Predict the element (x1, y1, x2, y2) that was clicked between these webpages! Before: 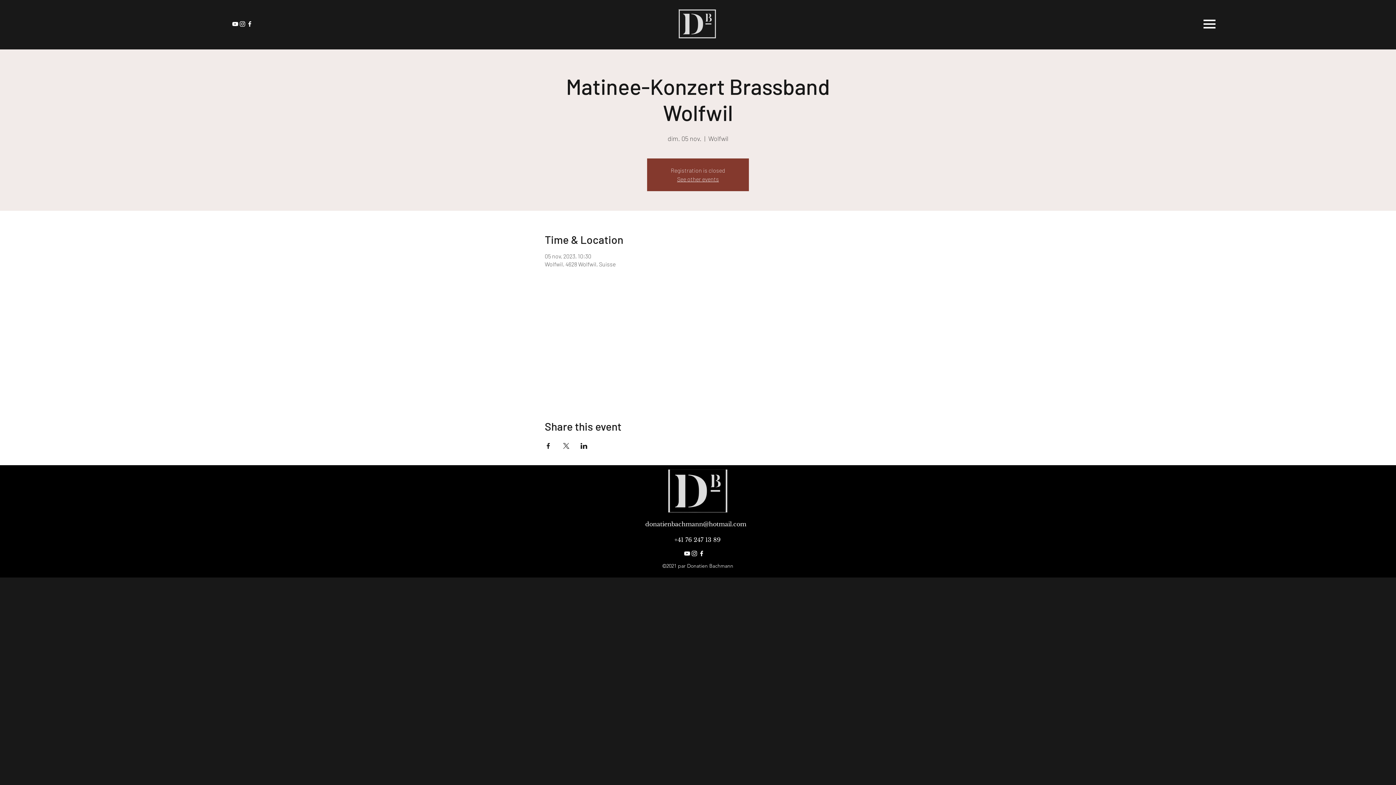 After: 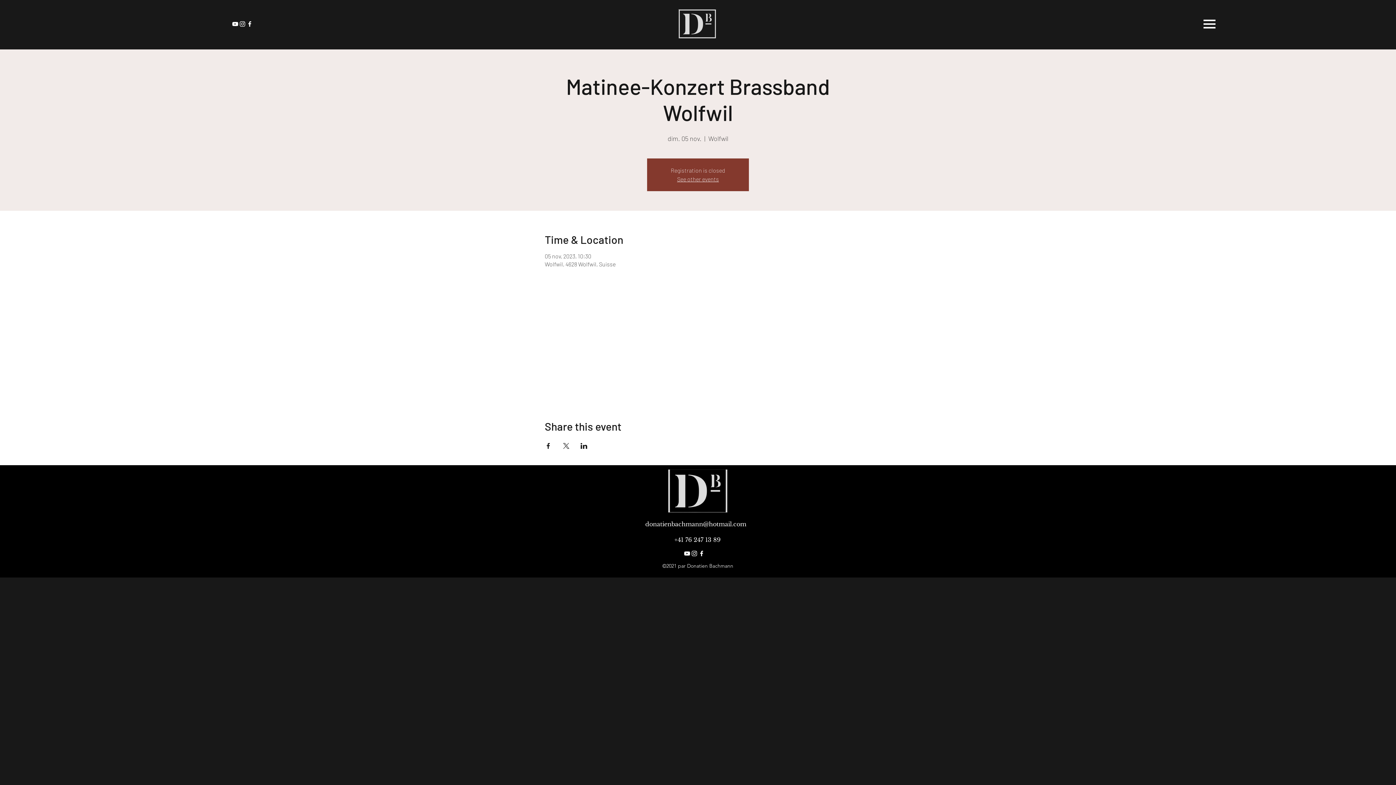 Action: bbox: (246, 20, 253, 27) label: Facebook